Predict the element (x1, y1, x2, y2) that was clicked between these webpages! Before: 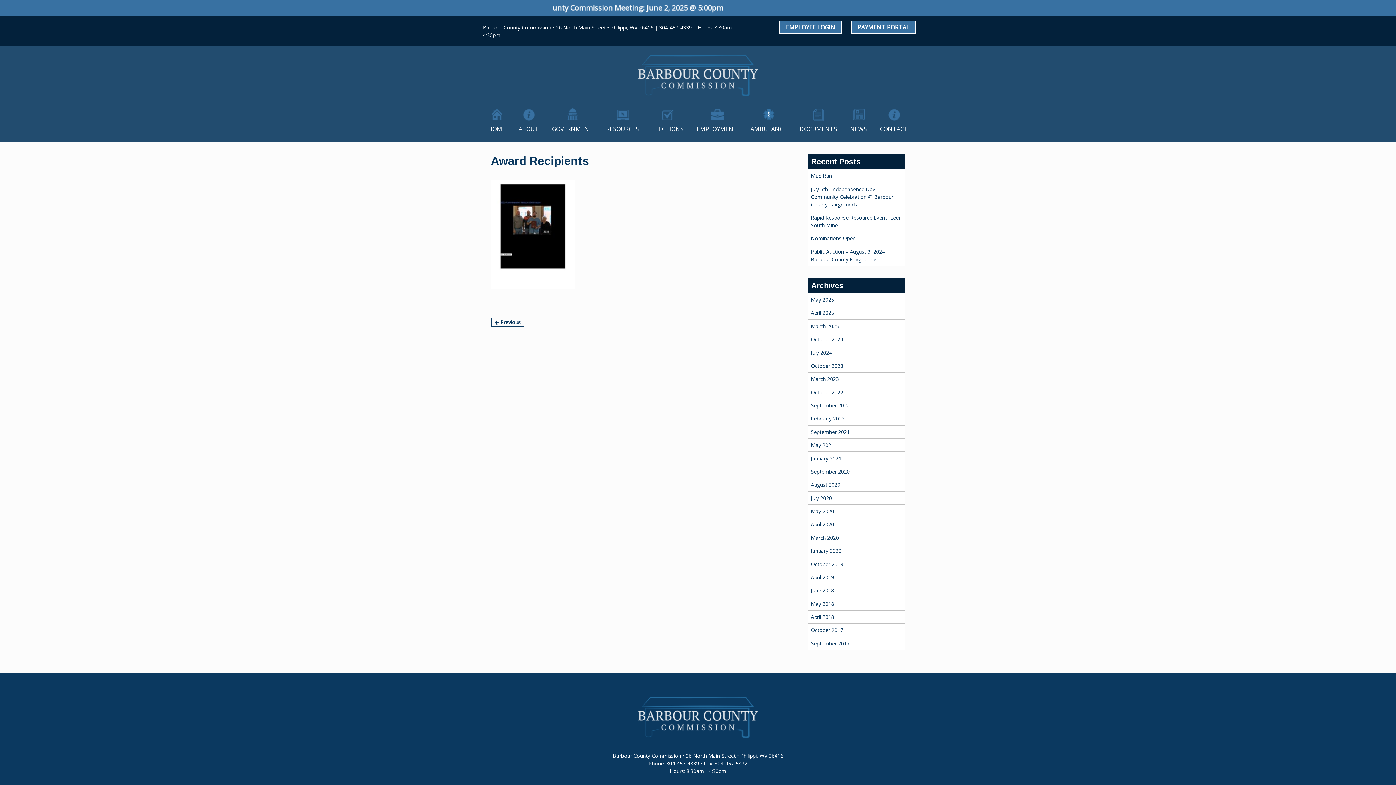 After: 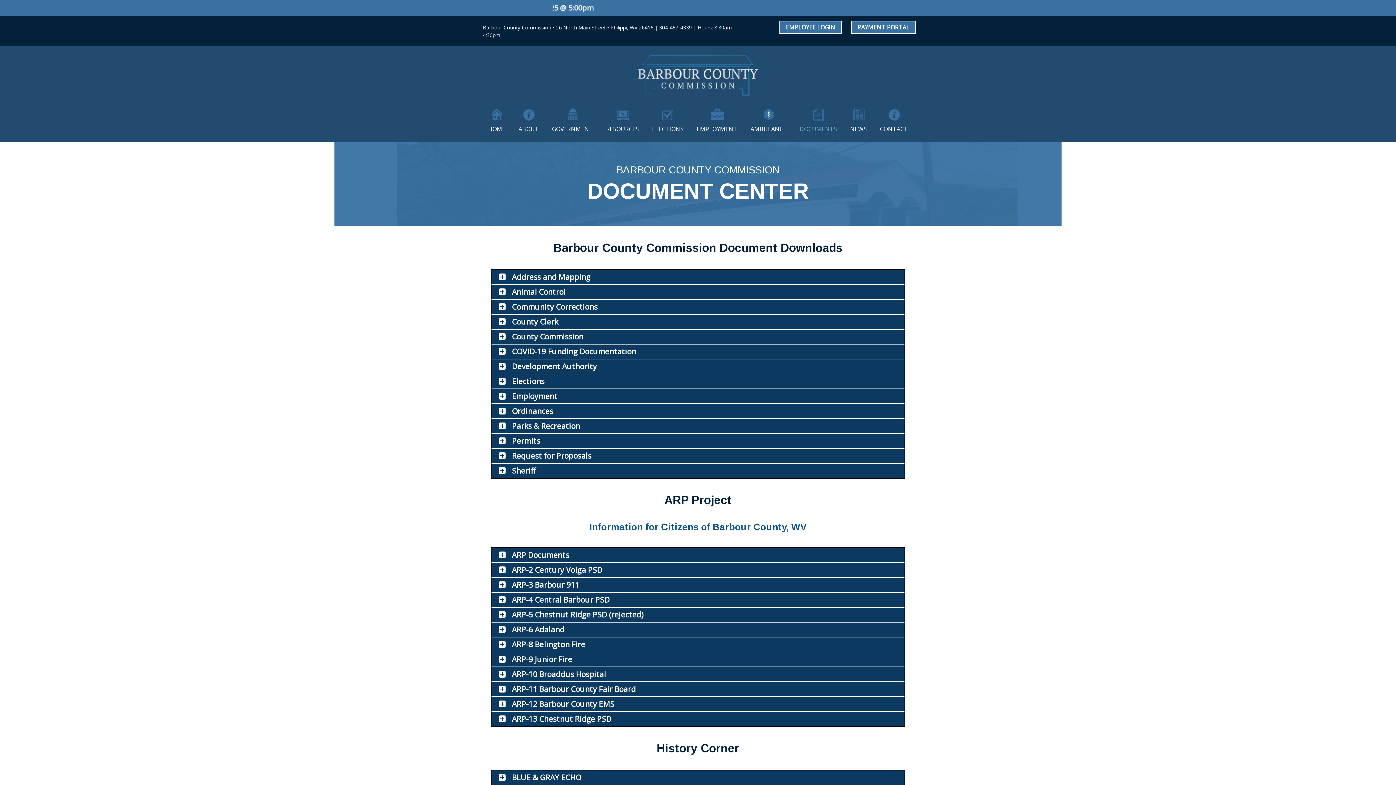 Action: label: DOCUMENTS bbox: (799, 107, 837, 133)